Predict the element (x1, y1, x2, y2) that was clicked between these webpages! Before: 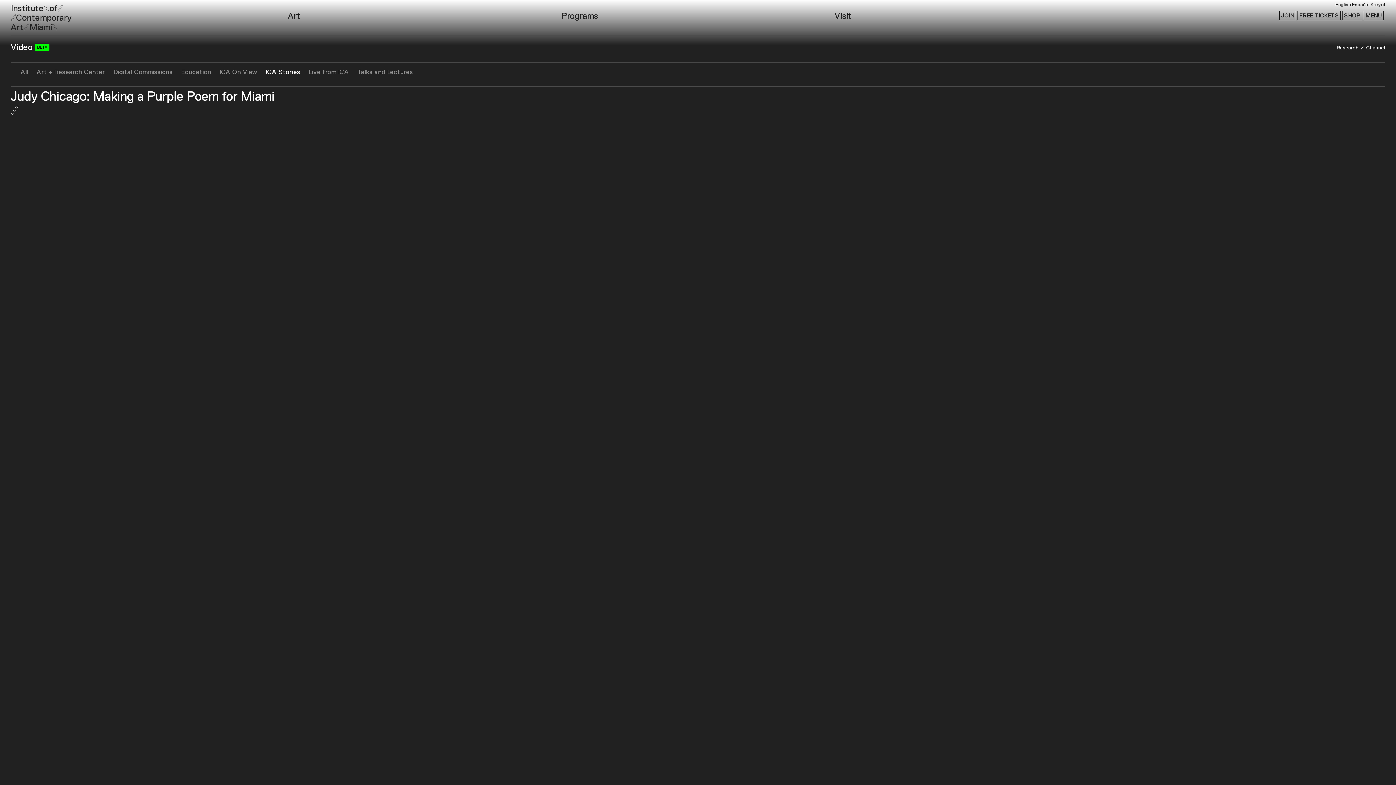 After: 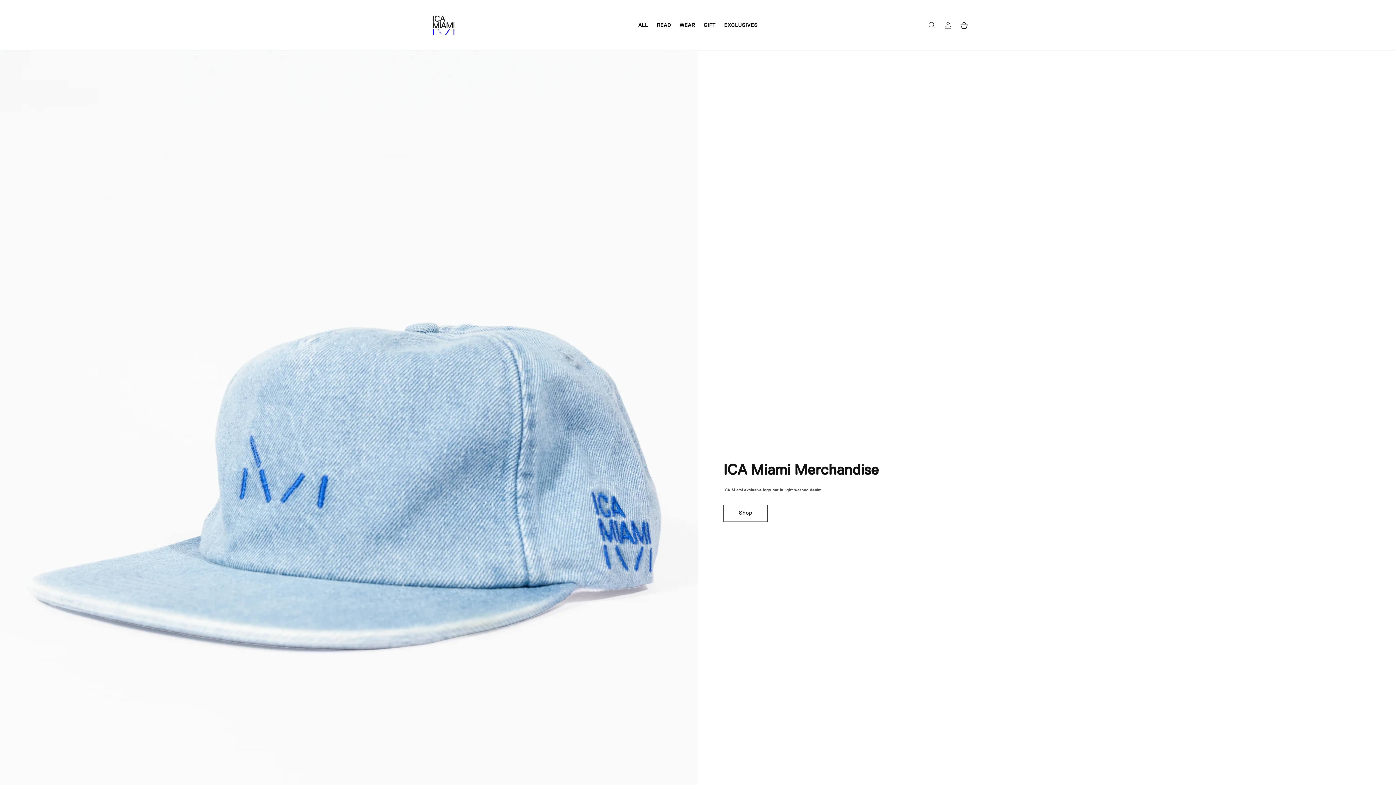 Action: label: SHOP bbox: (1342, 10, 1362, 20)